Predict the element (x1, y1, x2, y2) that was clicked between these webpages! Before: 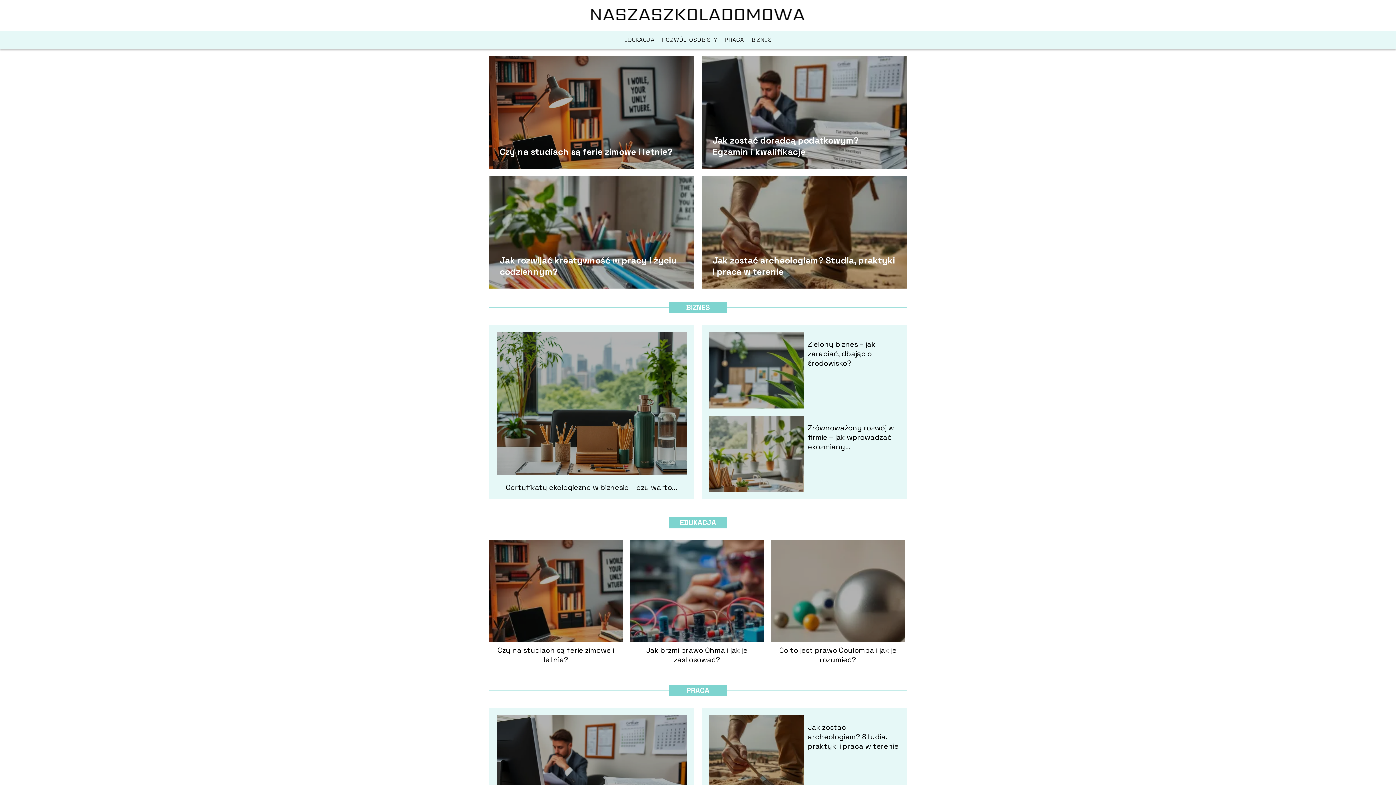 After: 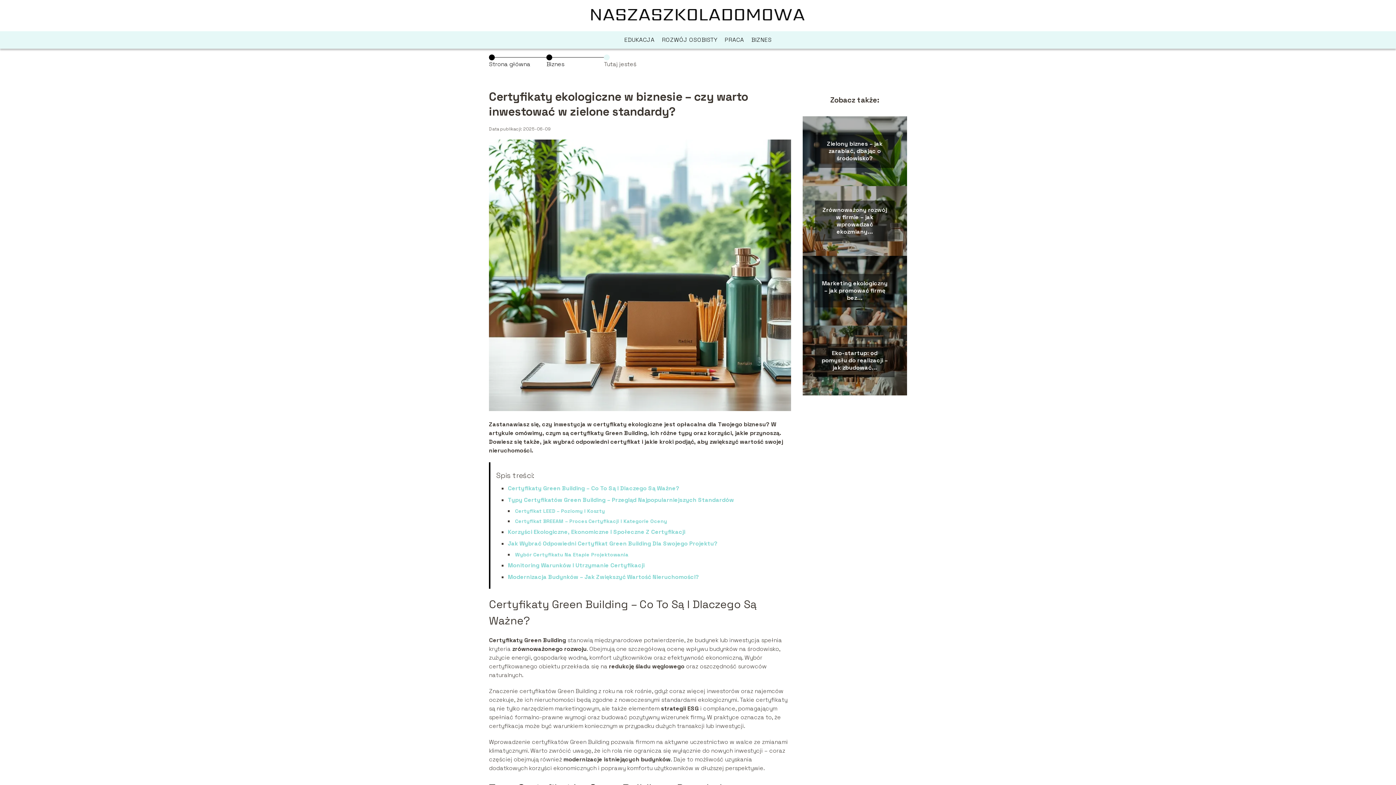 Action: label: Certyfikaty ekologiczne w biznesie – czy warto... bbox: (506, 482, 677, 492)